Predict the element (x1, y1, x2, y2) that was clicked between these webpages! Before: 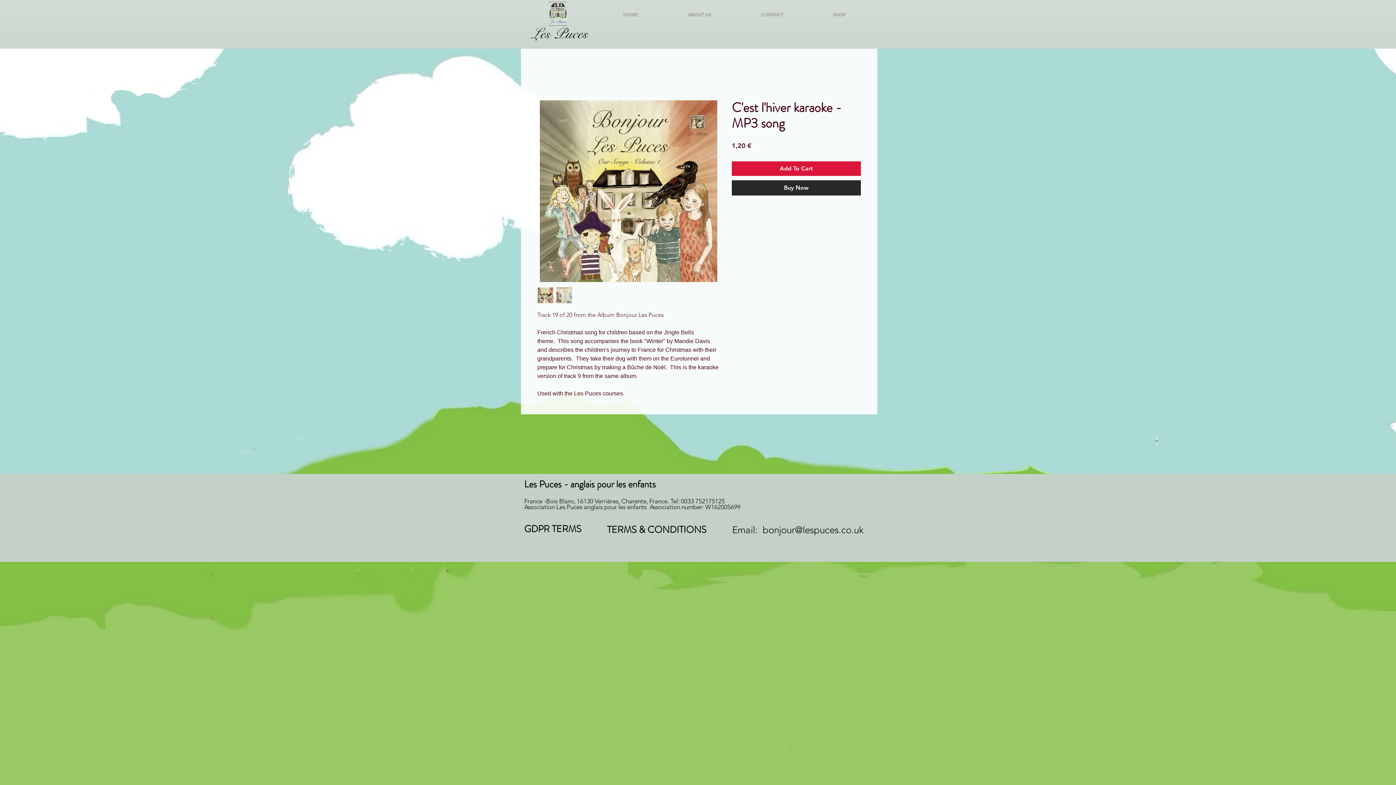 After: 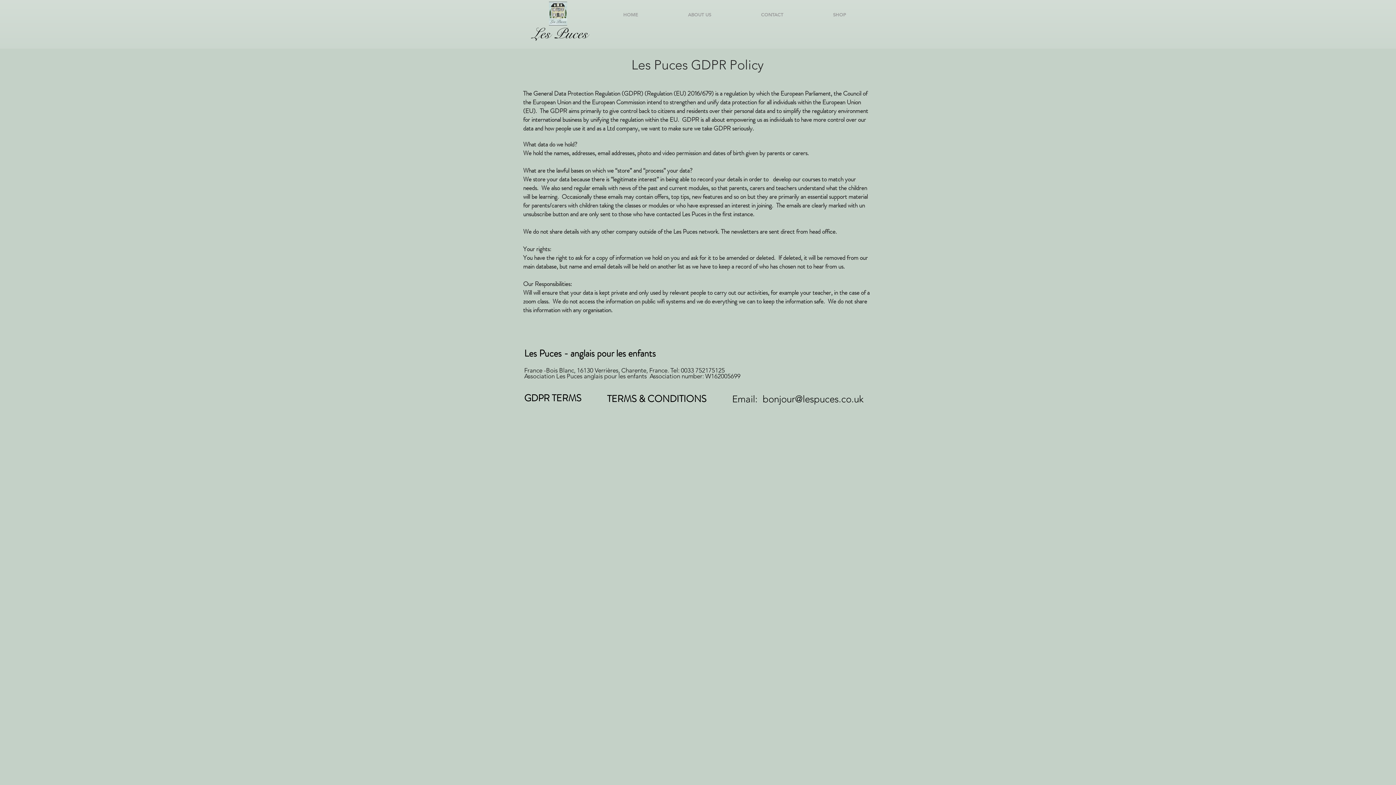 Action: bbox: (524, 523, 581, 534) label: GDPR TERMS